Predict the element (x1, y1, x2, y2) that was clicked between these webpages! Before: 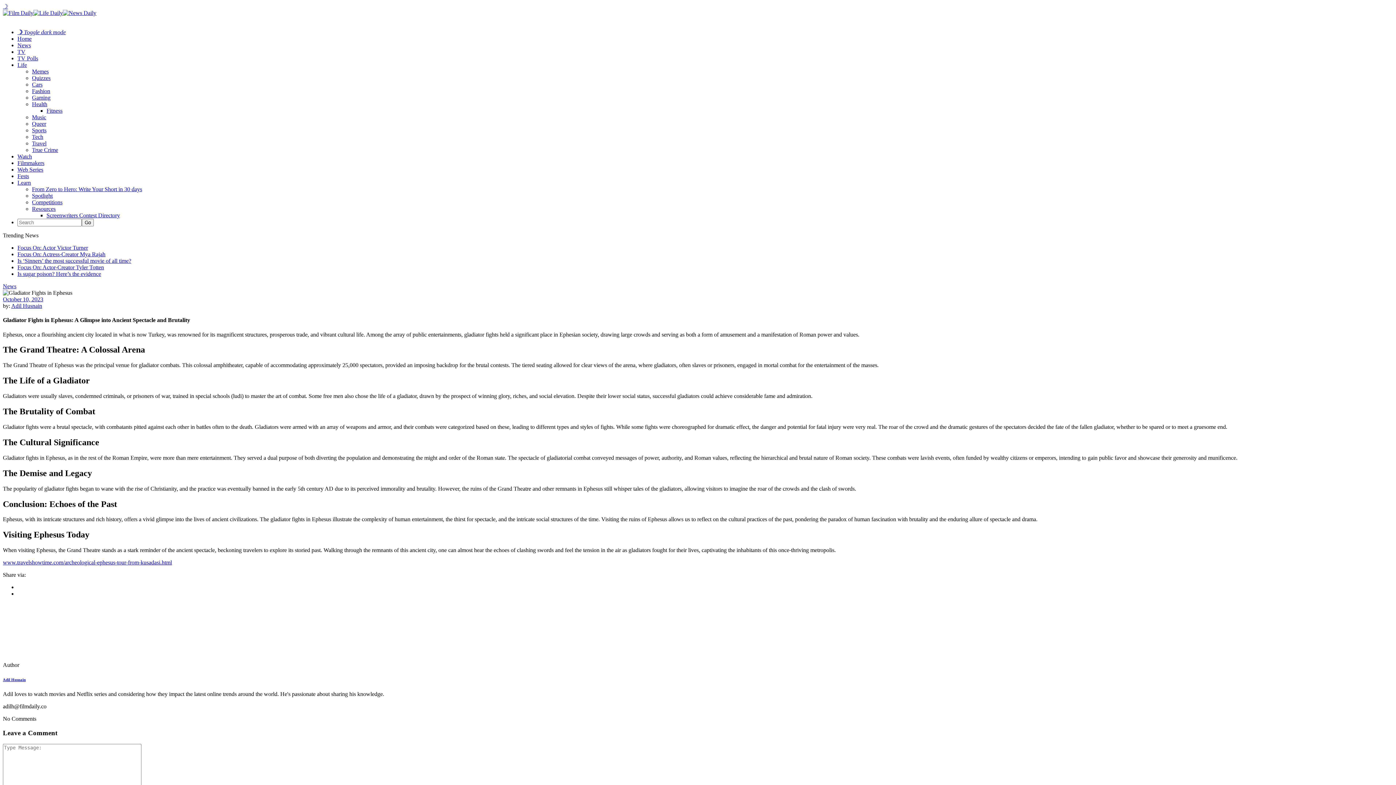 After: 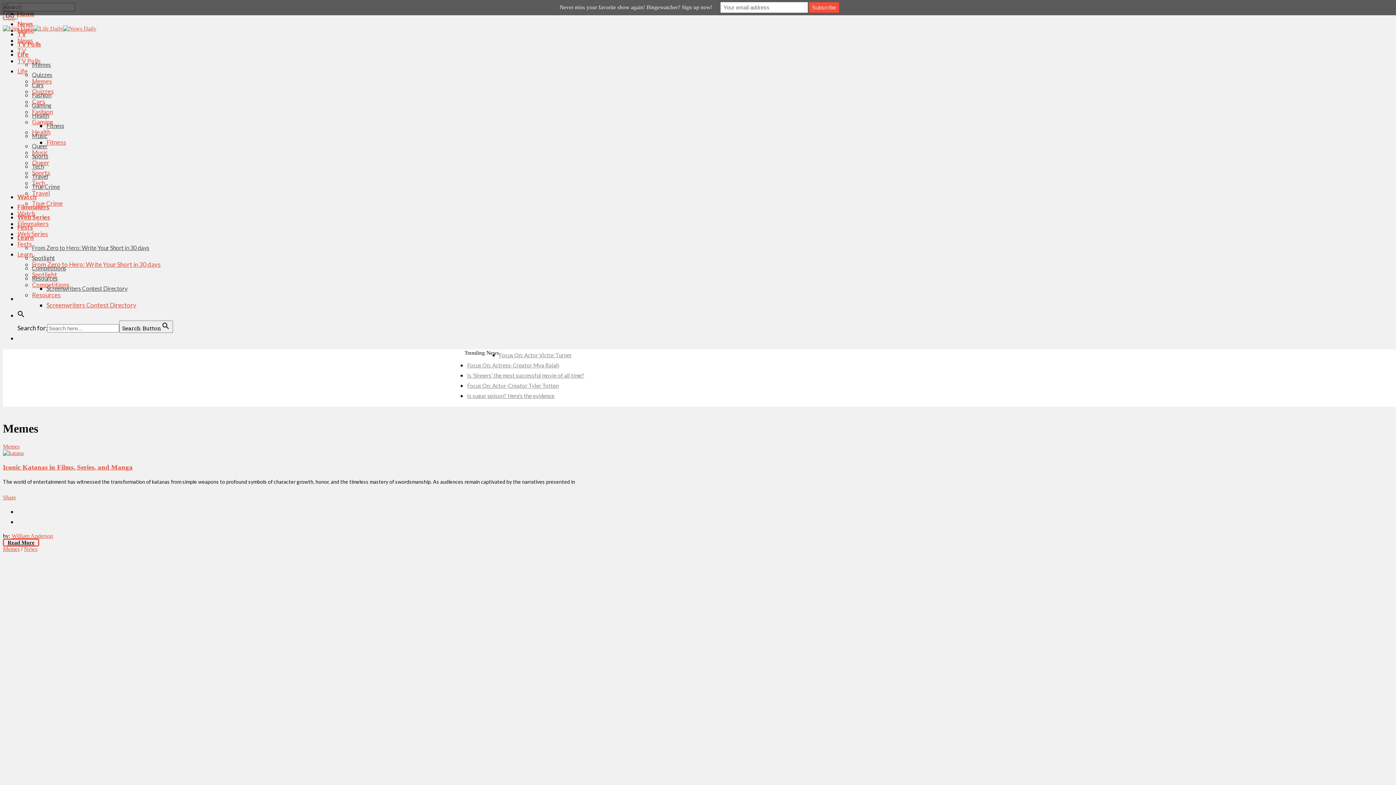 Action: label: Memes bbox: (32, 68, 48, 74)